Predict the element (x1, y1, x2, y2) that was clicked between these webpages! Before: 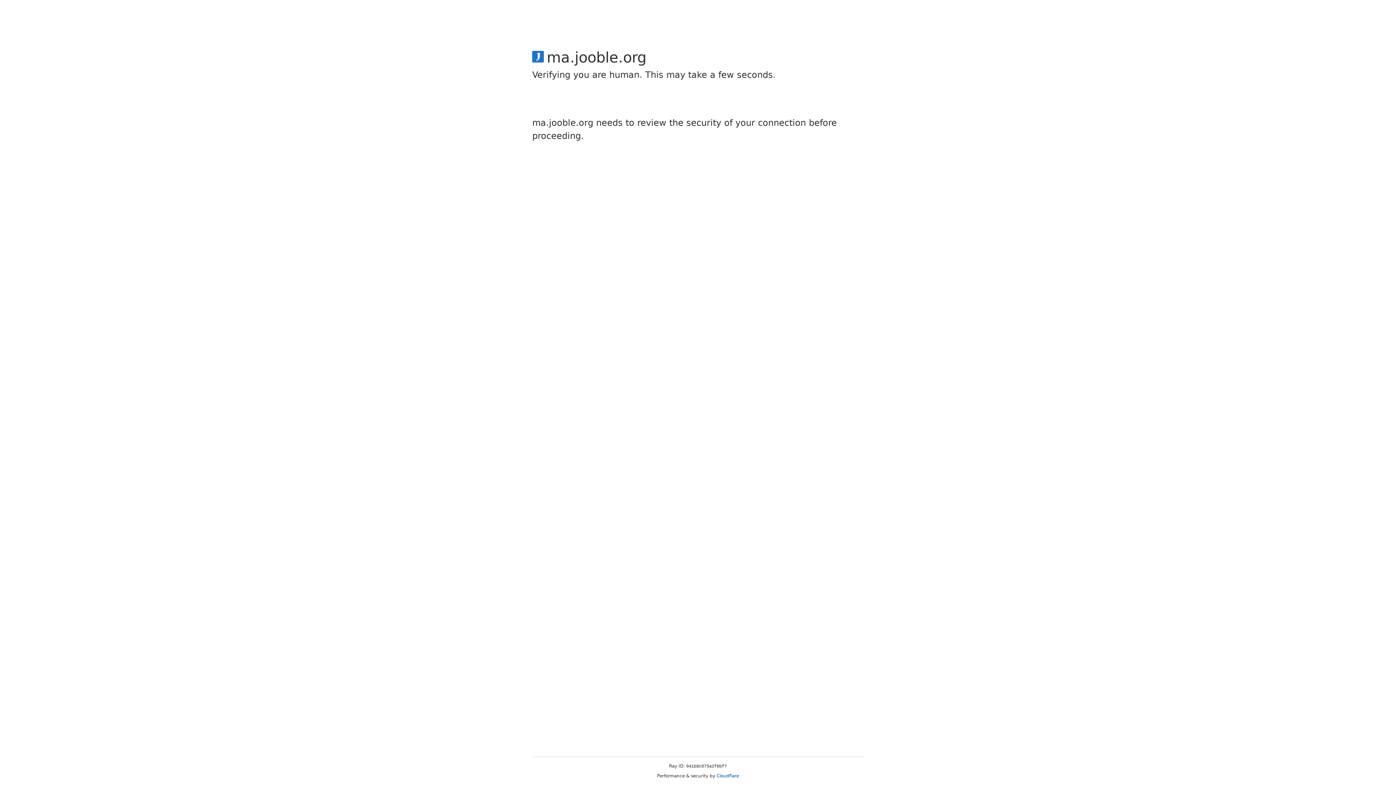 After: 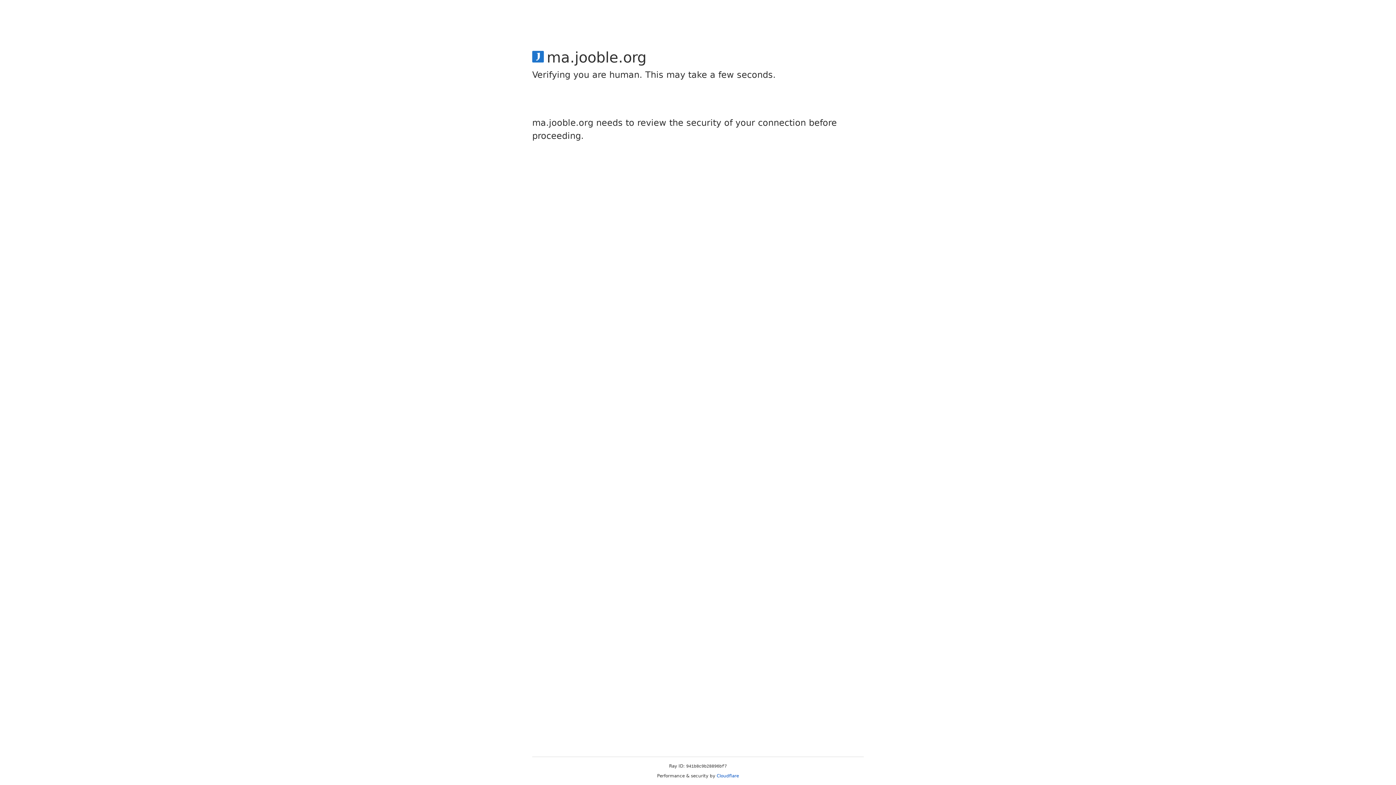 Action: bbox: (716, 773, 739, 778) label: Cloudflare